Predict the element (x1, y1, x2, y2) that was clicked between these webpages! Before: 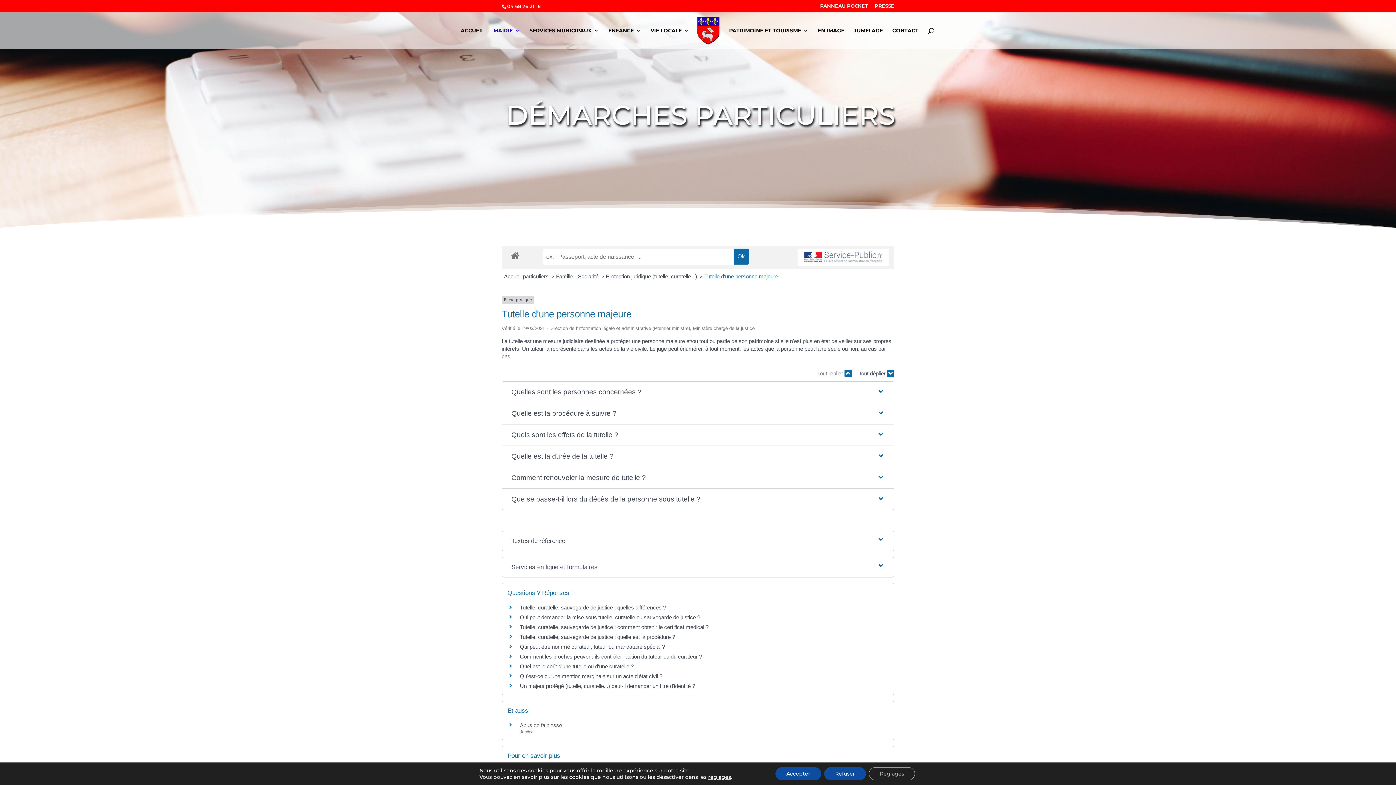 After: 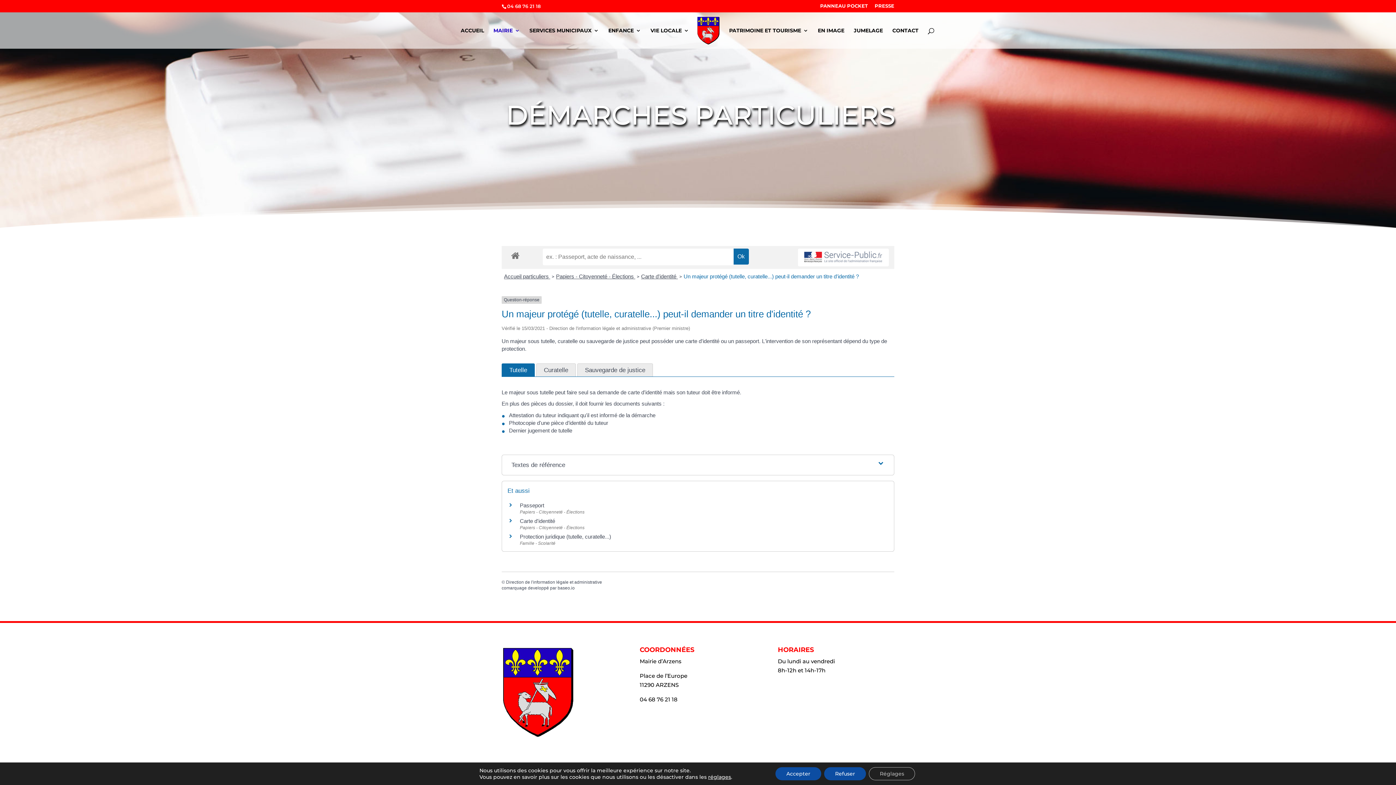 Action: label: Un majeur protégé (tutelle, curatelle...) peut-il demander un titre d'identité ? bbox: (520, 683, 695, 689)